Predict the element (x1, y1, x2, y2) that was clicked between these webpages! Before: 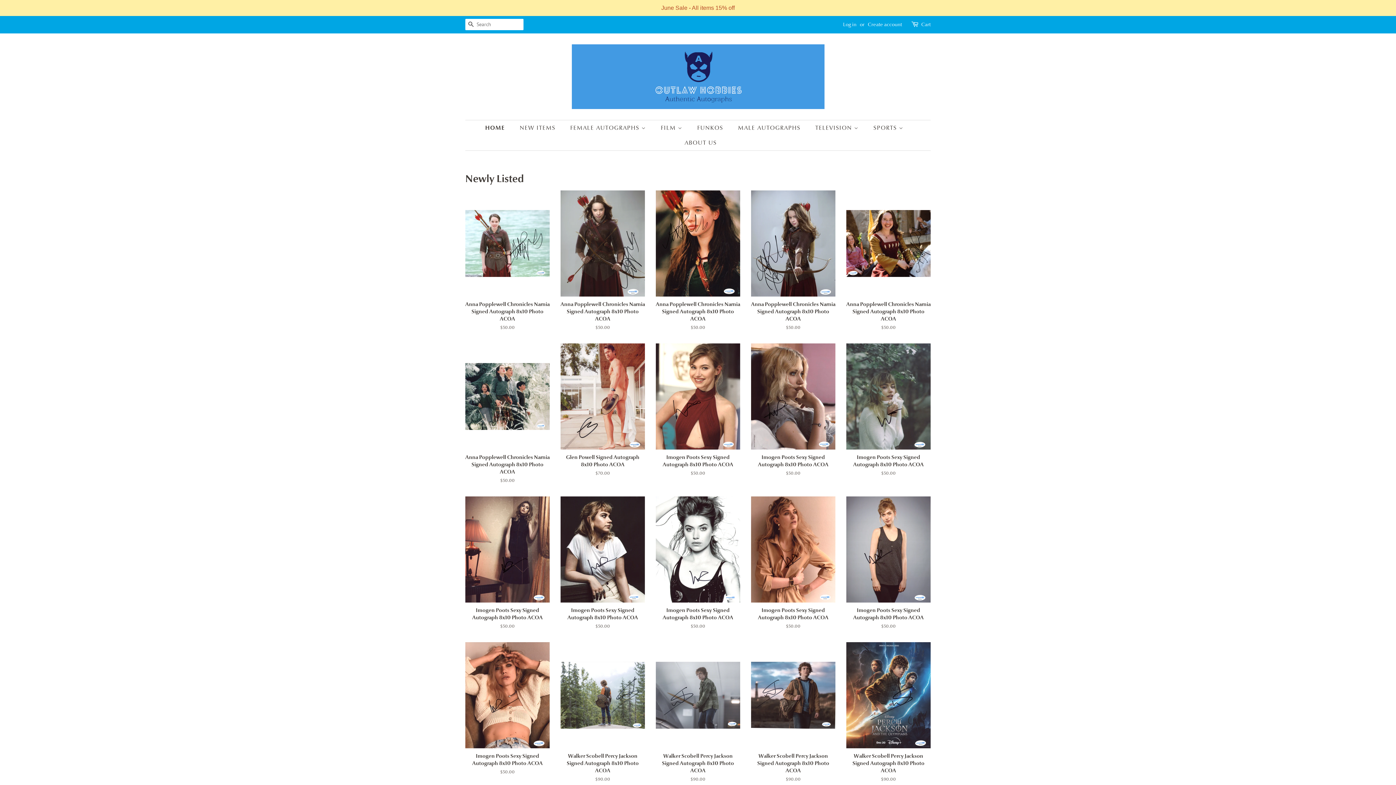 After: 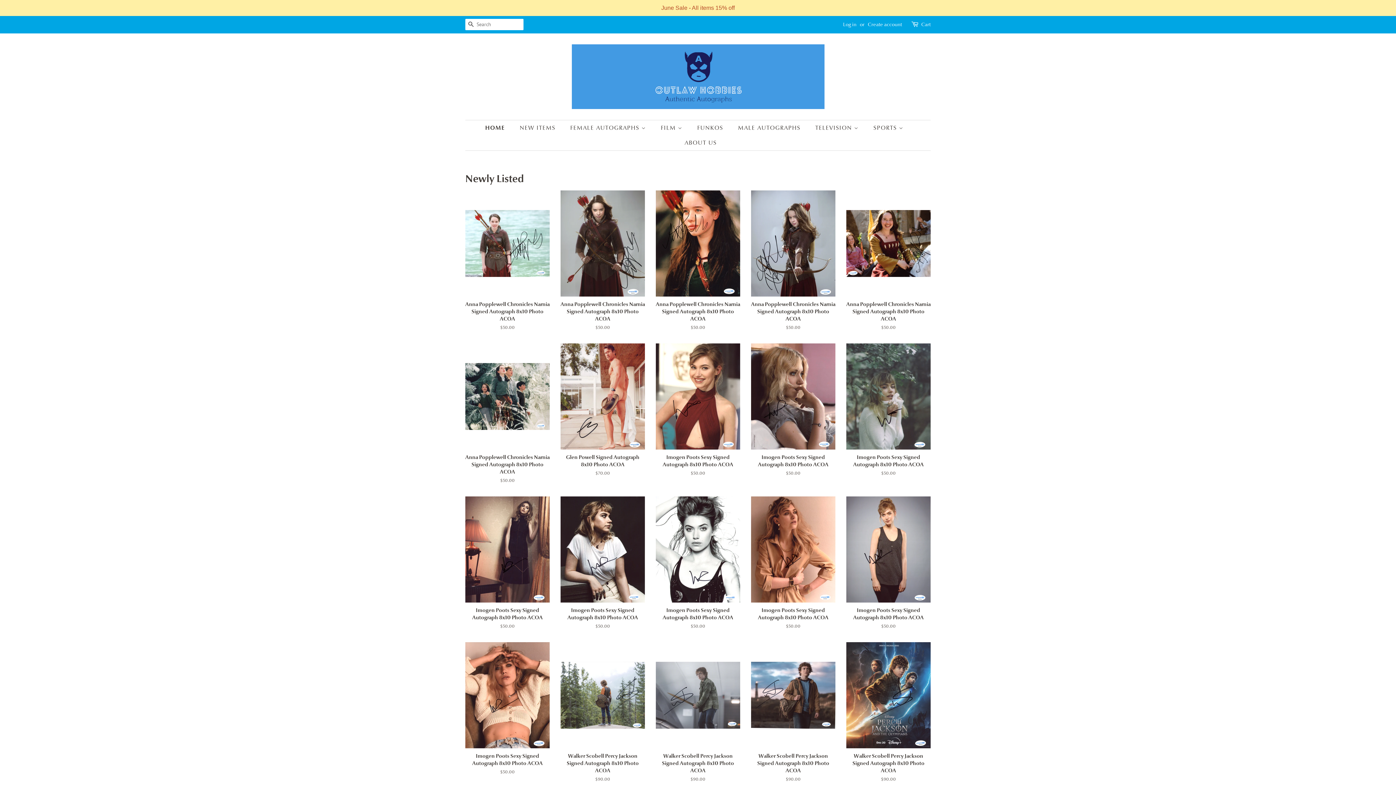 Action: bbox: (485, 104, 512, 119) label: HOME